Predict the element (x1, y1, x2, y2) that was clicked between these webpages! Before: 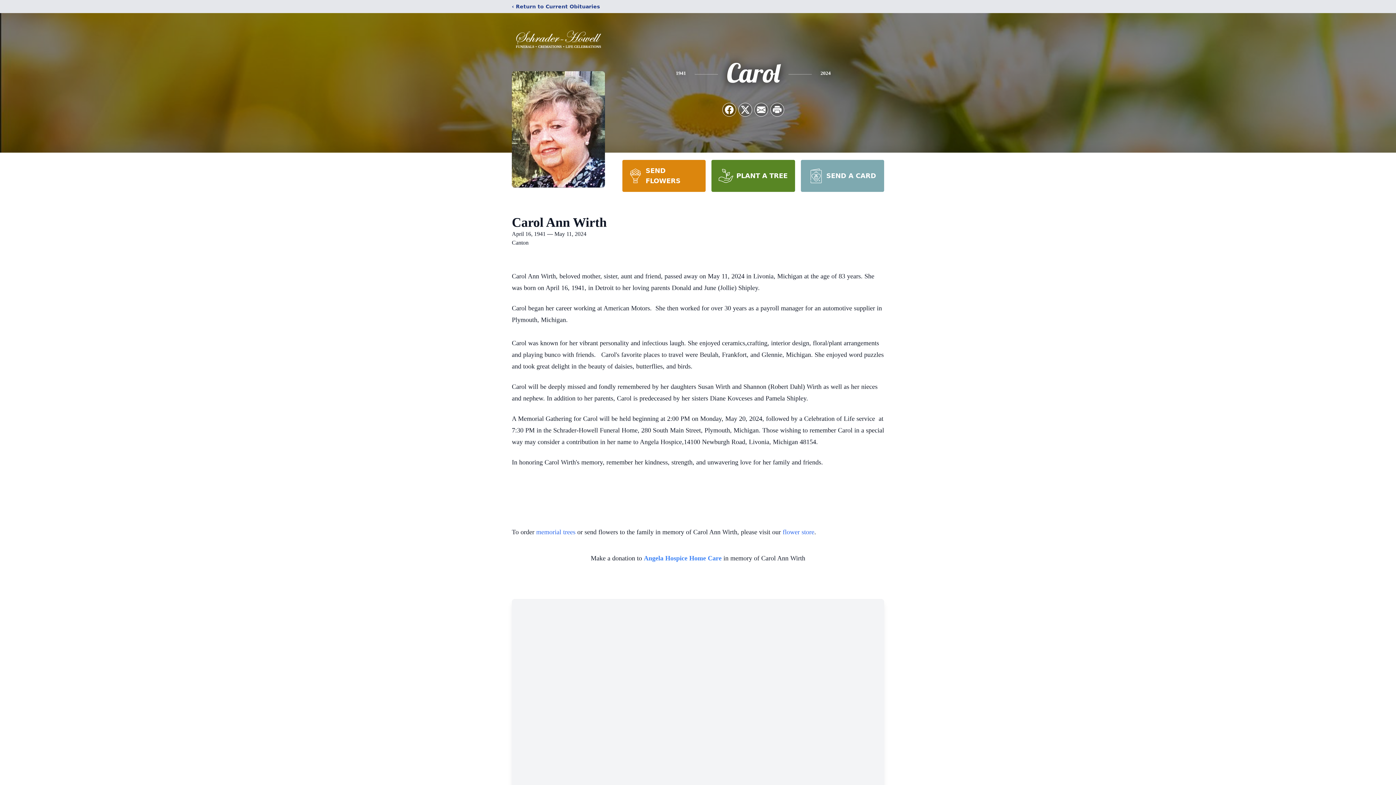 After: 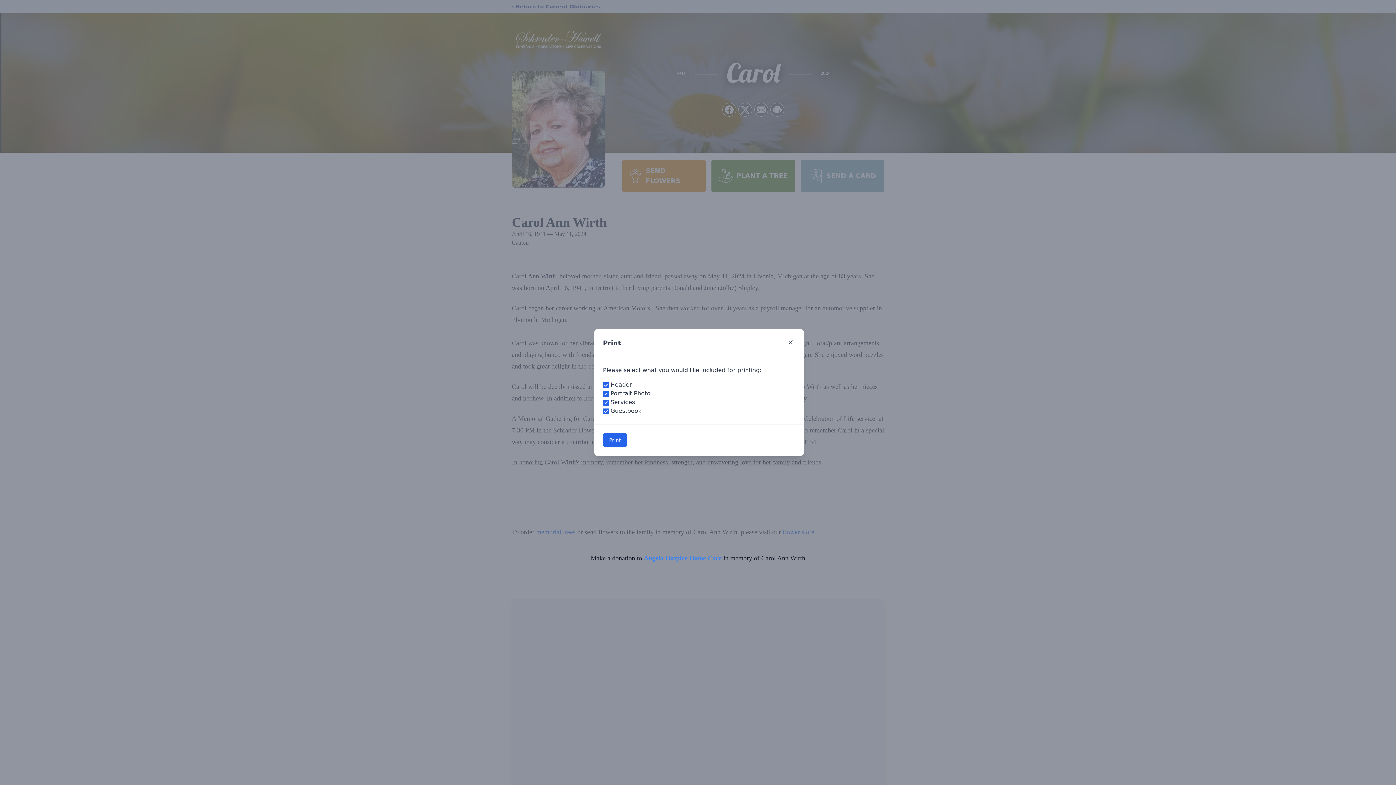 Action: bbox: (770, 103, 784, 116) label: Print Obituary